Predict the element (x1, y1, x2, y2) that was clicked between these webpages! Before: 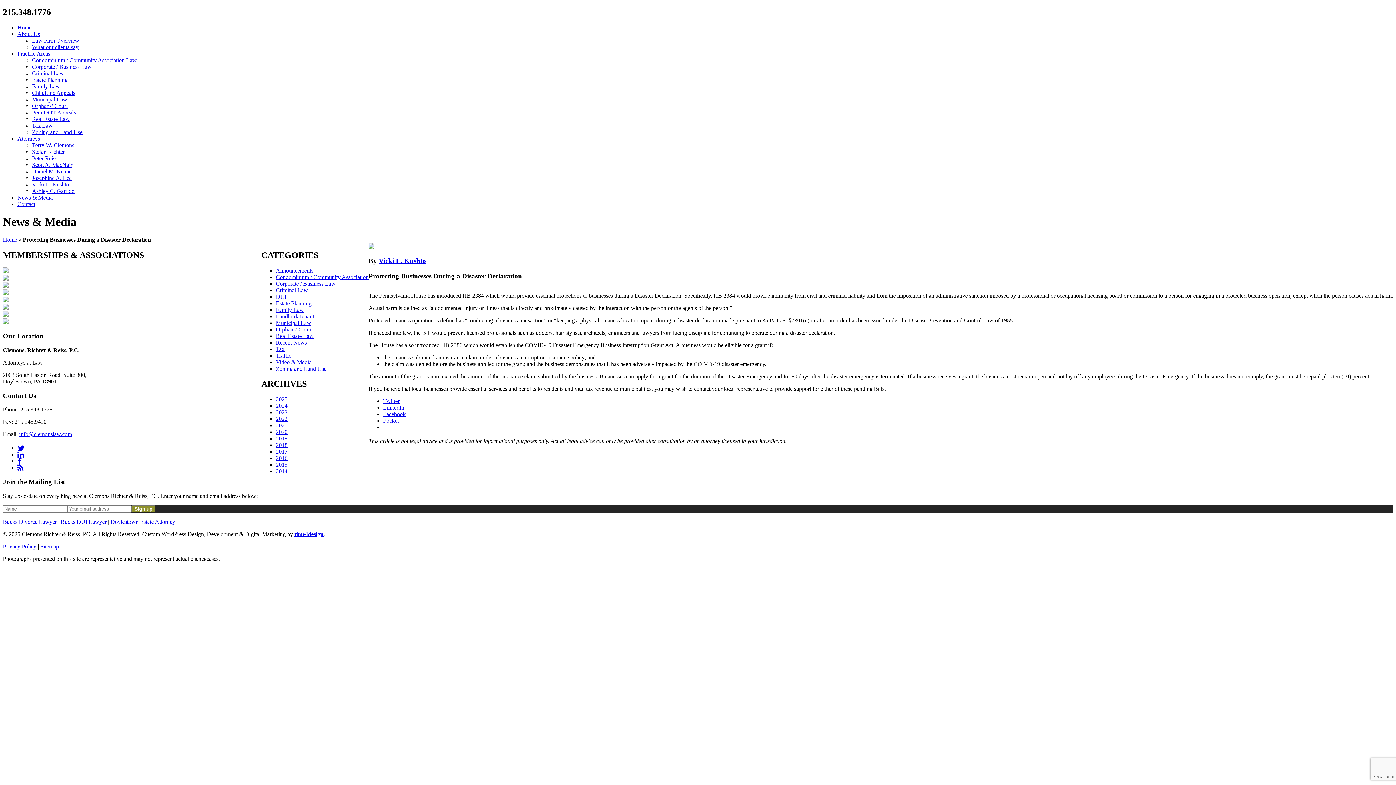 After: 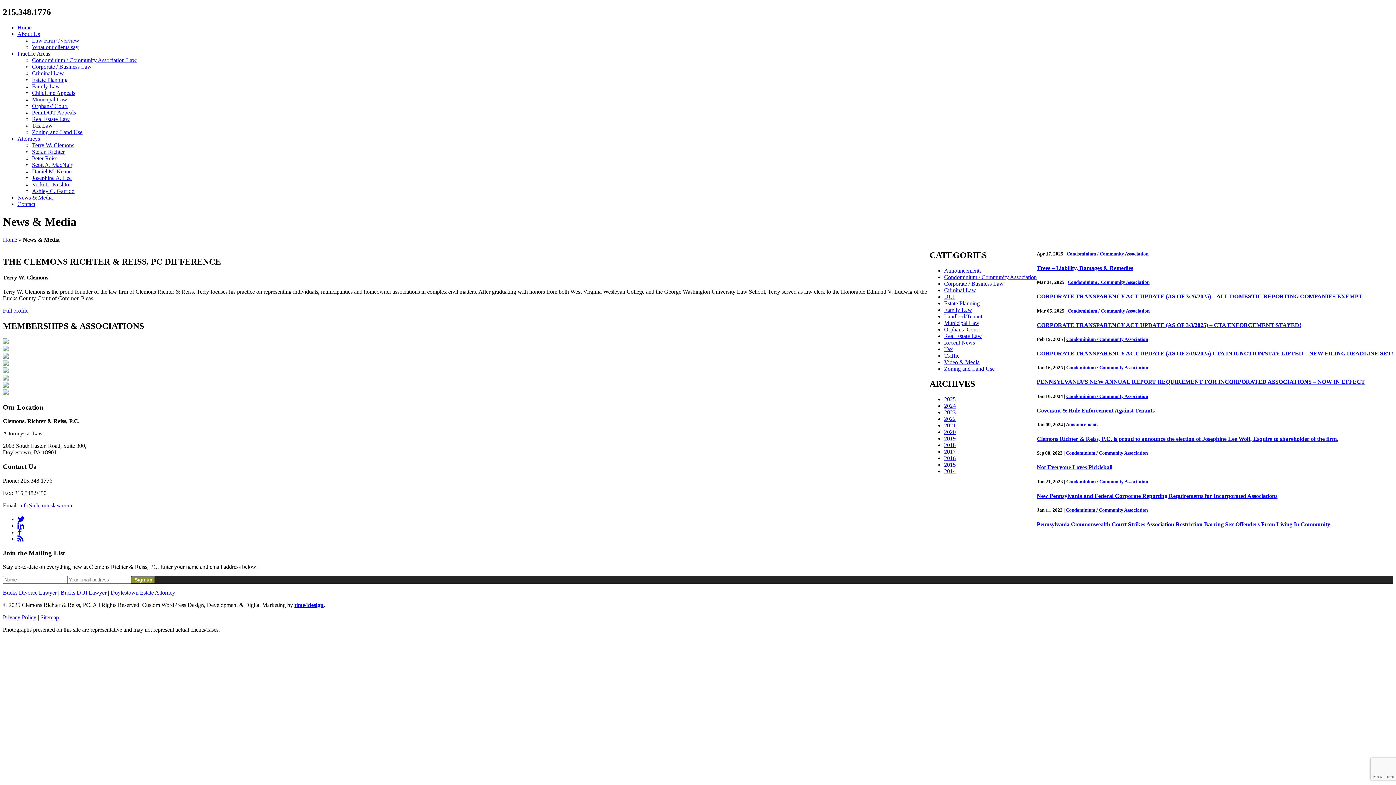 Action: bbox: (17, 194, 52, 200) label: News & Media